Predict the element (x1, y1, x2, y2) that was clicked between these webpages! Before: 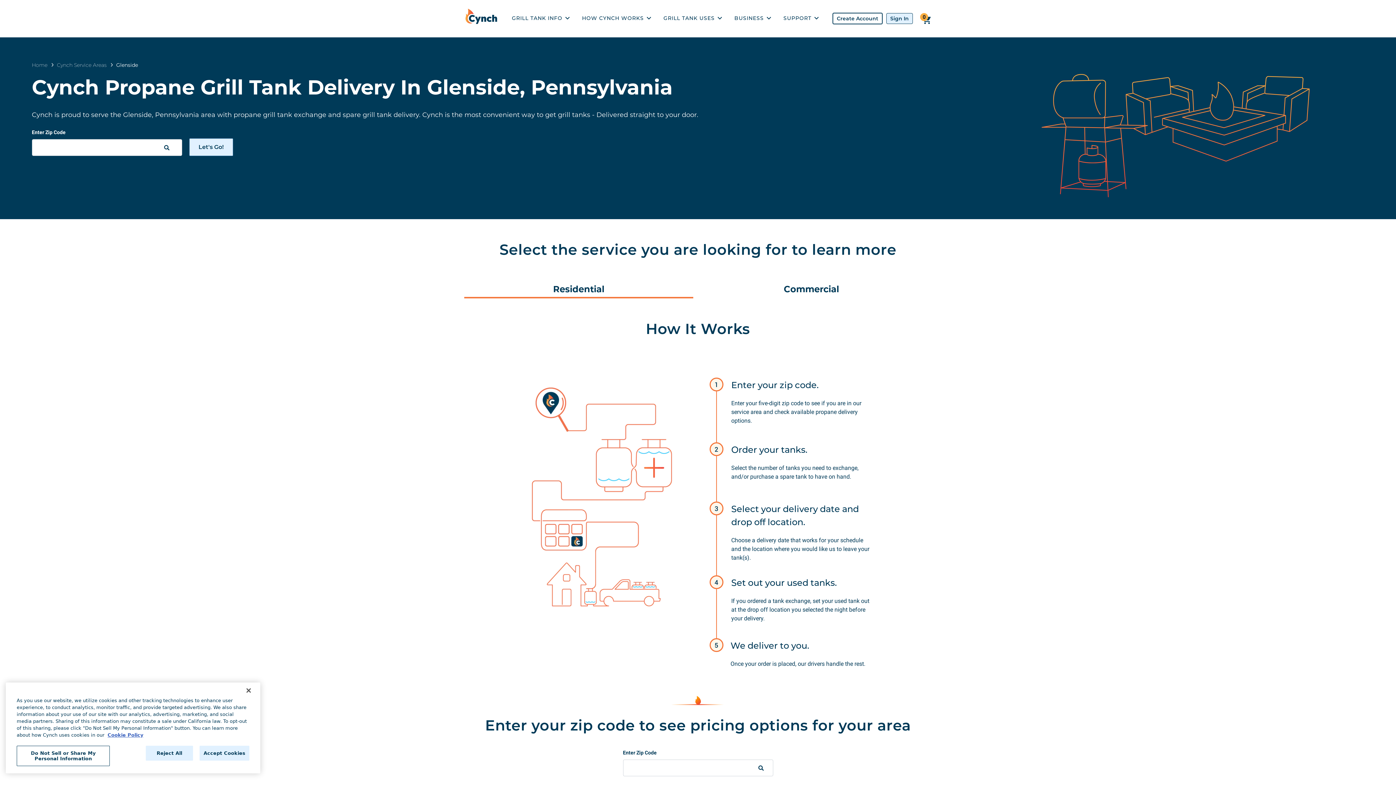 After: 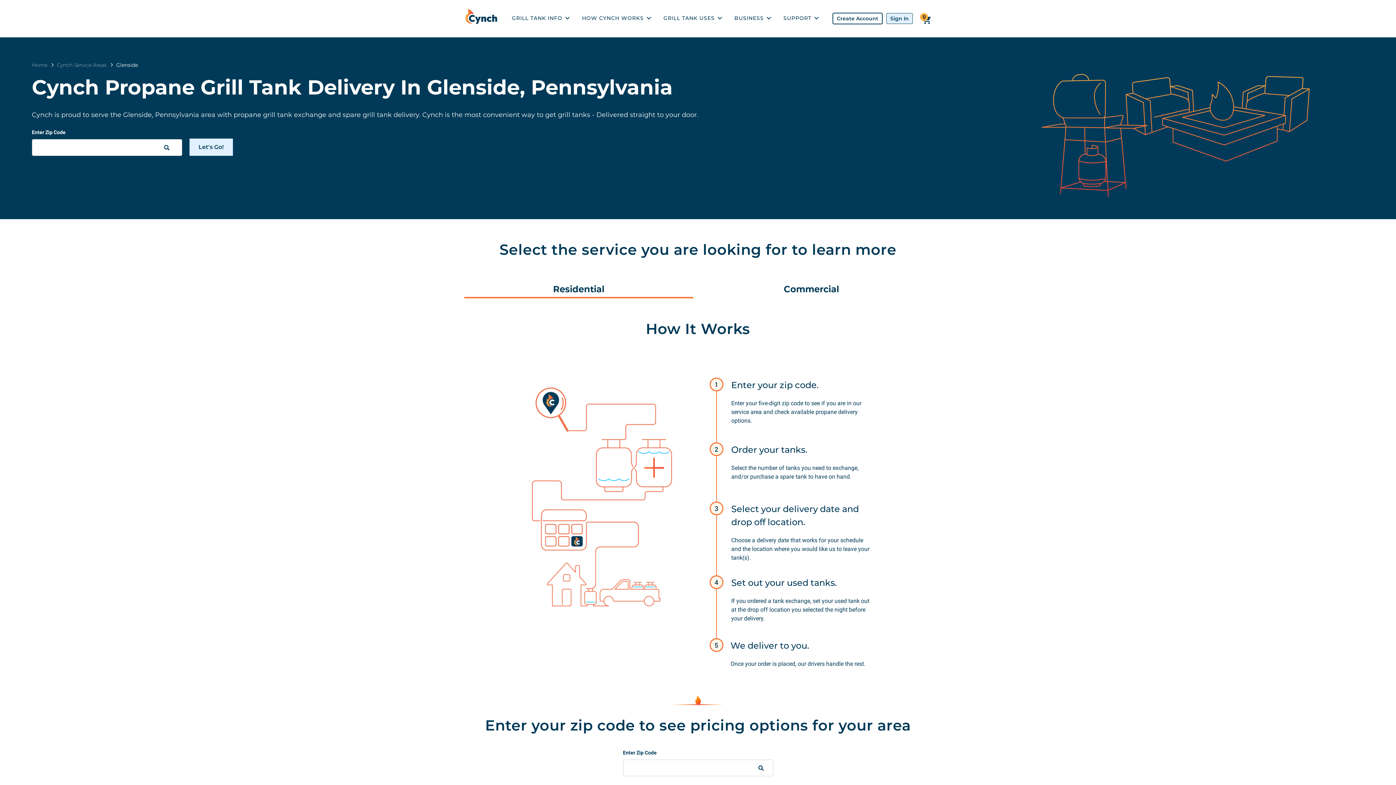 Action: bbox: (240, 682, 256, 698) label: Close